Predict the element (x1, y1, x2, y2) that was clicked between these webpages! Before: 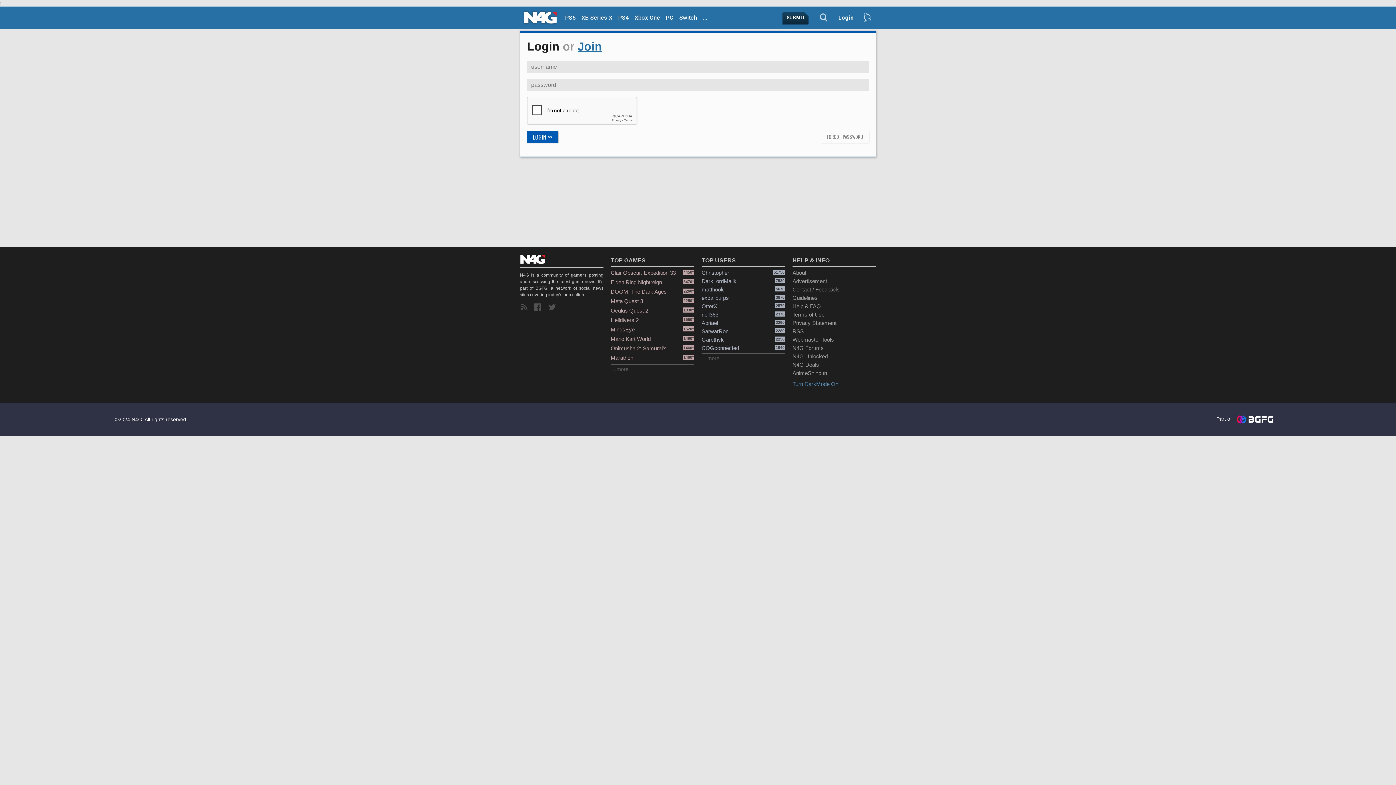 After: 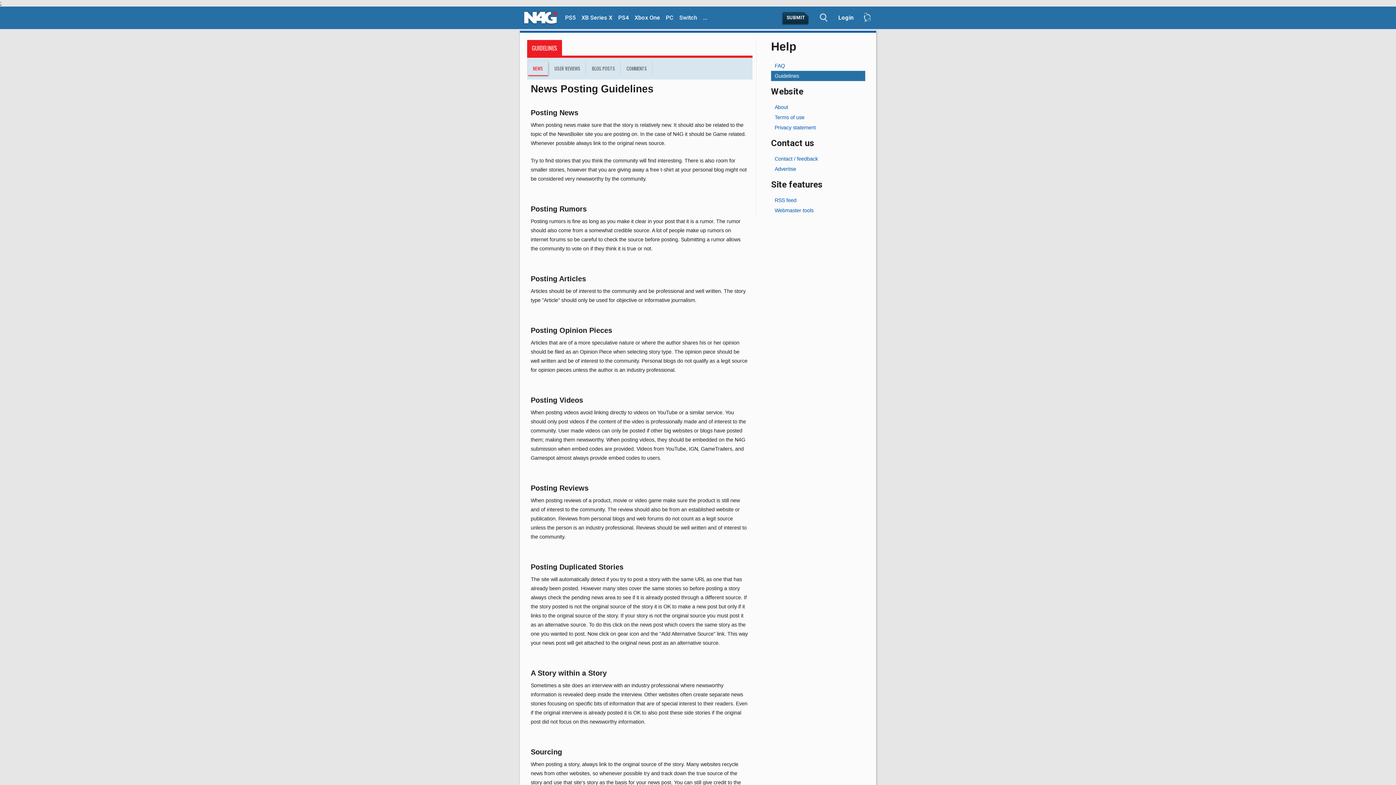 Action: bbox: (792, 293, 876, 302) label: Guidelines